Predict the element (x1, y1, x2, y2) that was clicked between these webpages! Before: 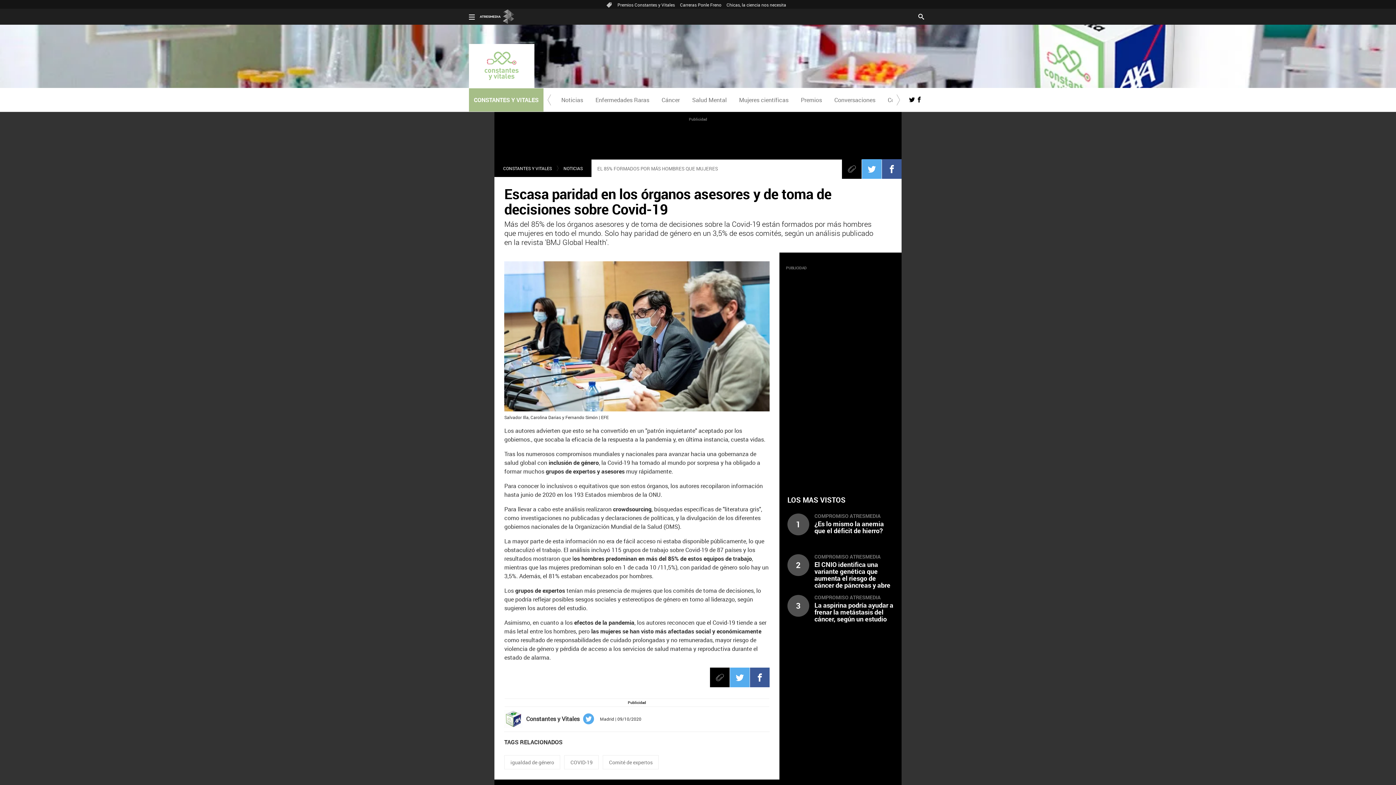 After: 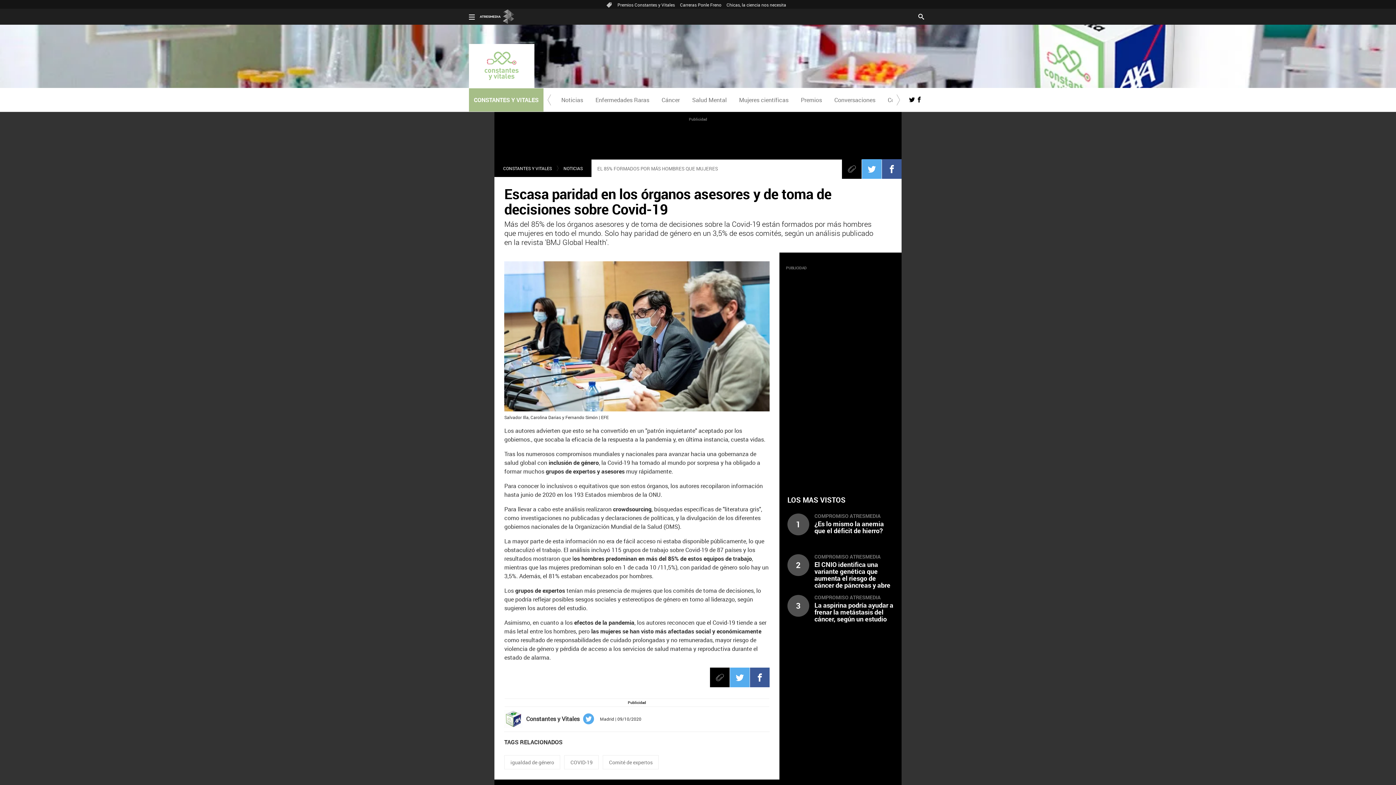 Action: bbox: (583, 714, 594, 722)